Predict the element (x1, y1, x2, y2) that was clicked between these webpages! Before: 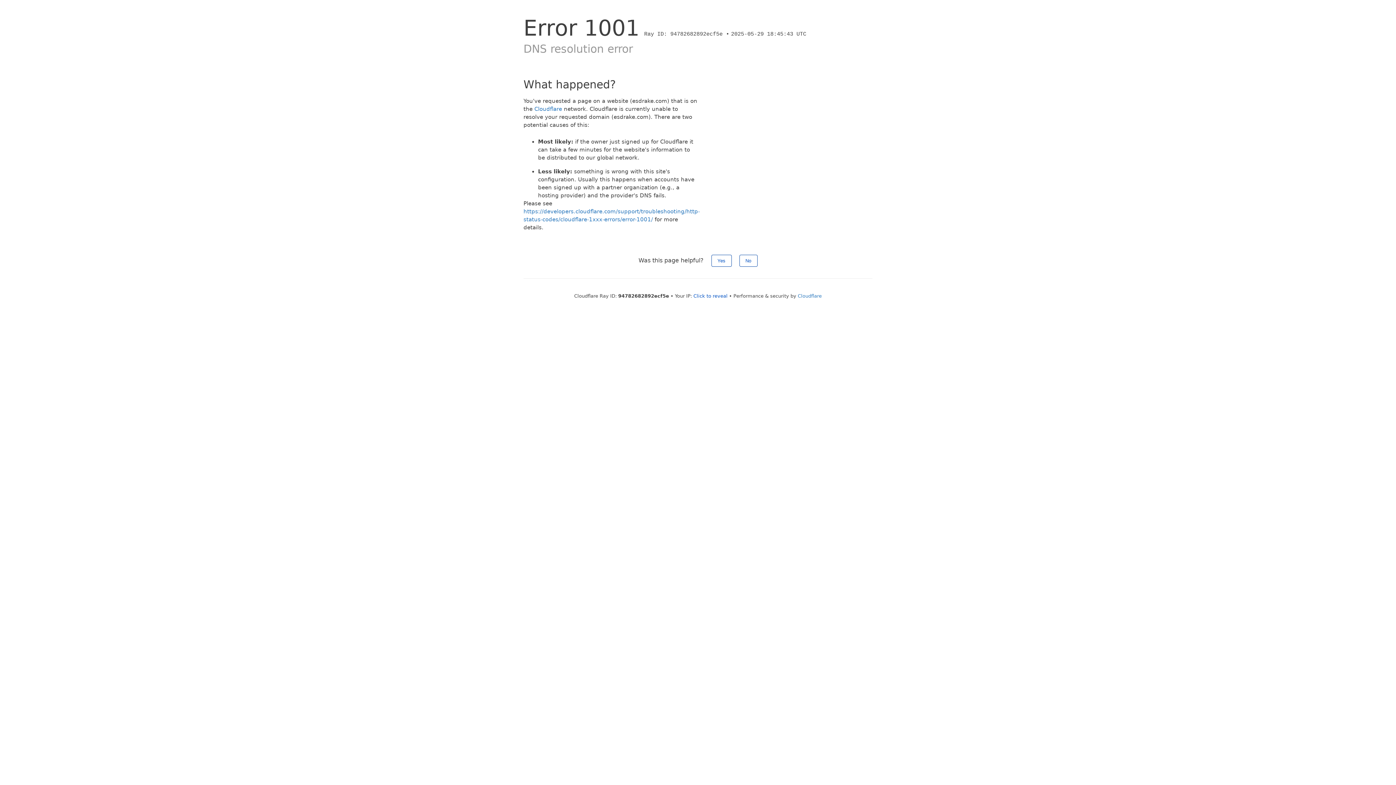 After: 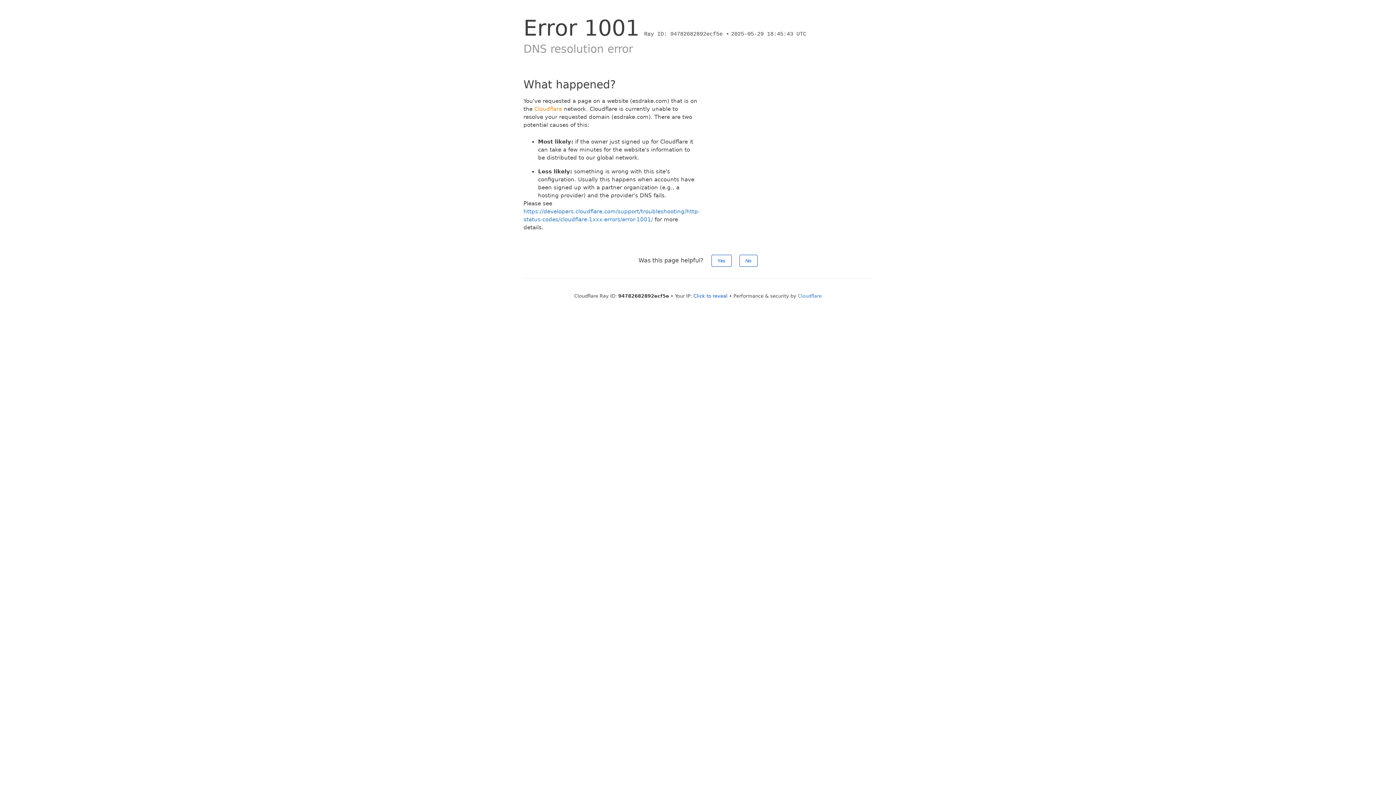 Action: label: Cloudflare bbox: (534, 105, 562, 112)